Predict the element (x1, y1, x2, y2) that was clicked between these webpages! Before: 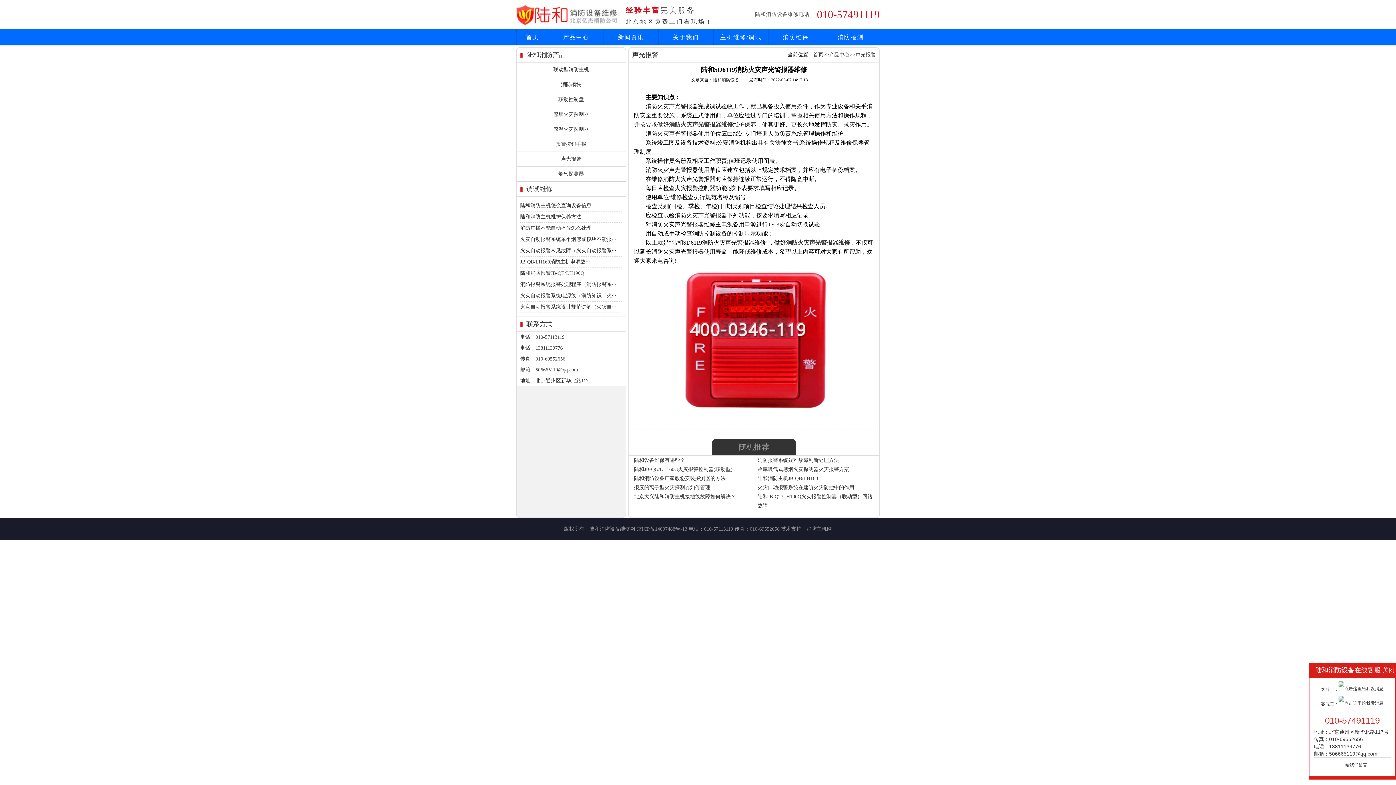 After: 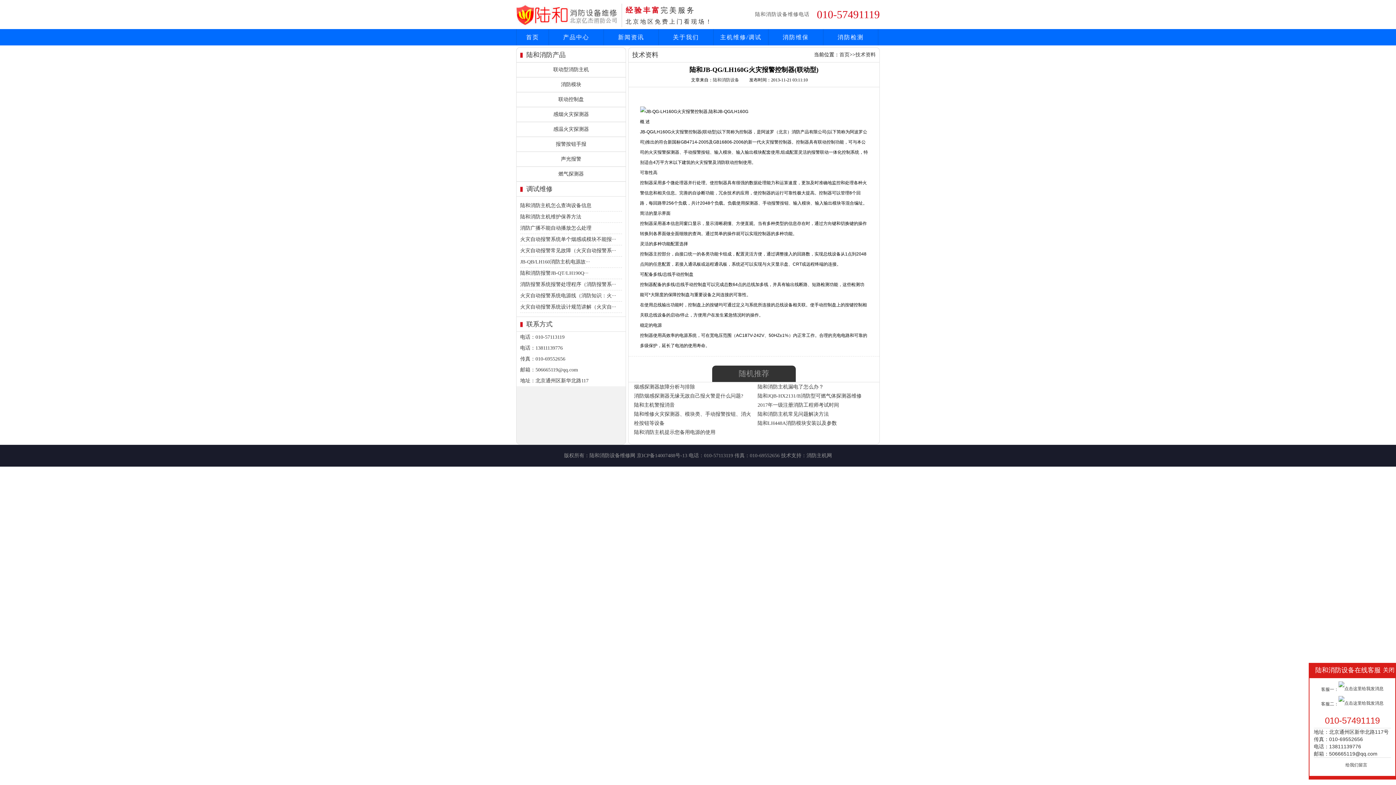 Action: label: 陆和JB-QG/LH160G火灾报警控制器(联动型) bbox: (634, 466, 732, 472)